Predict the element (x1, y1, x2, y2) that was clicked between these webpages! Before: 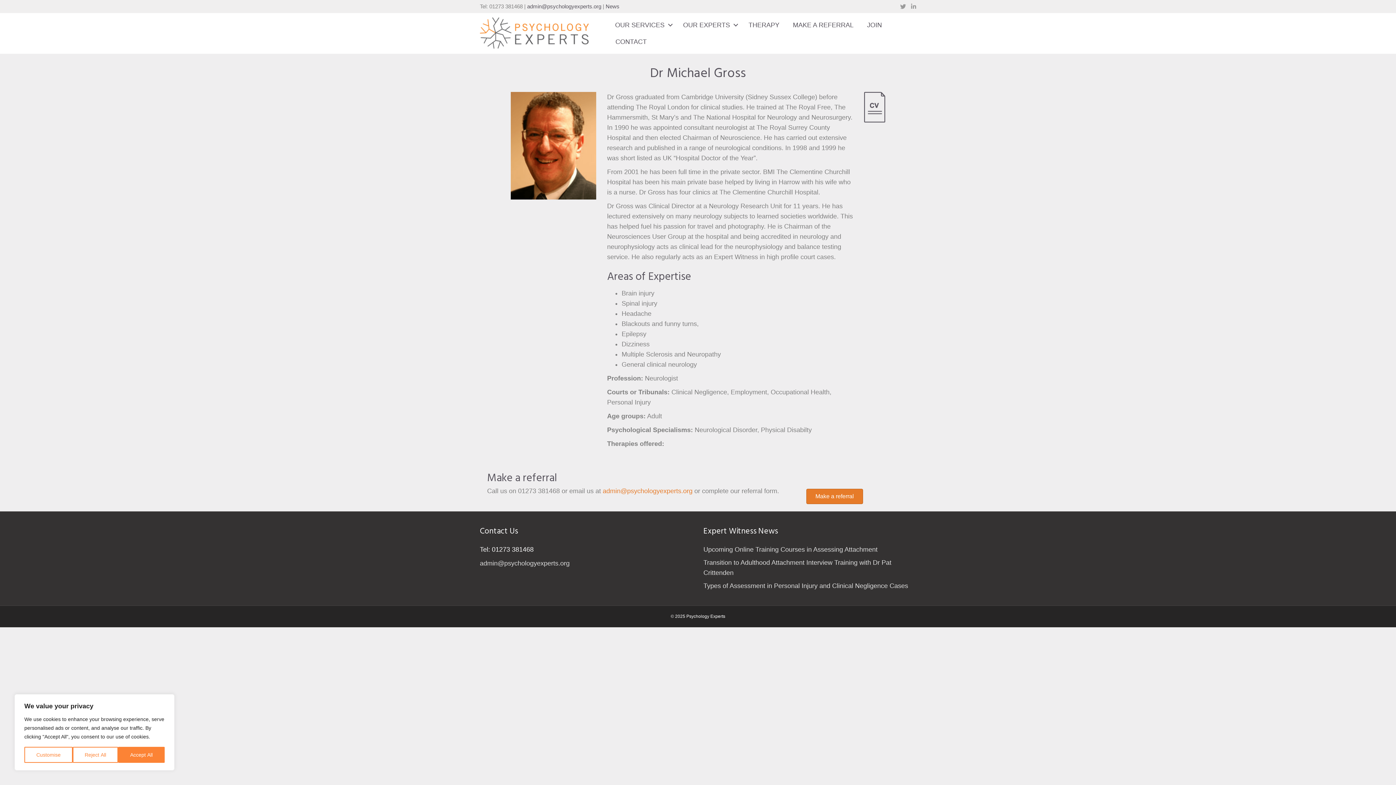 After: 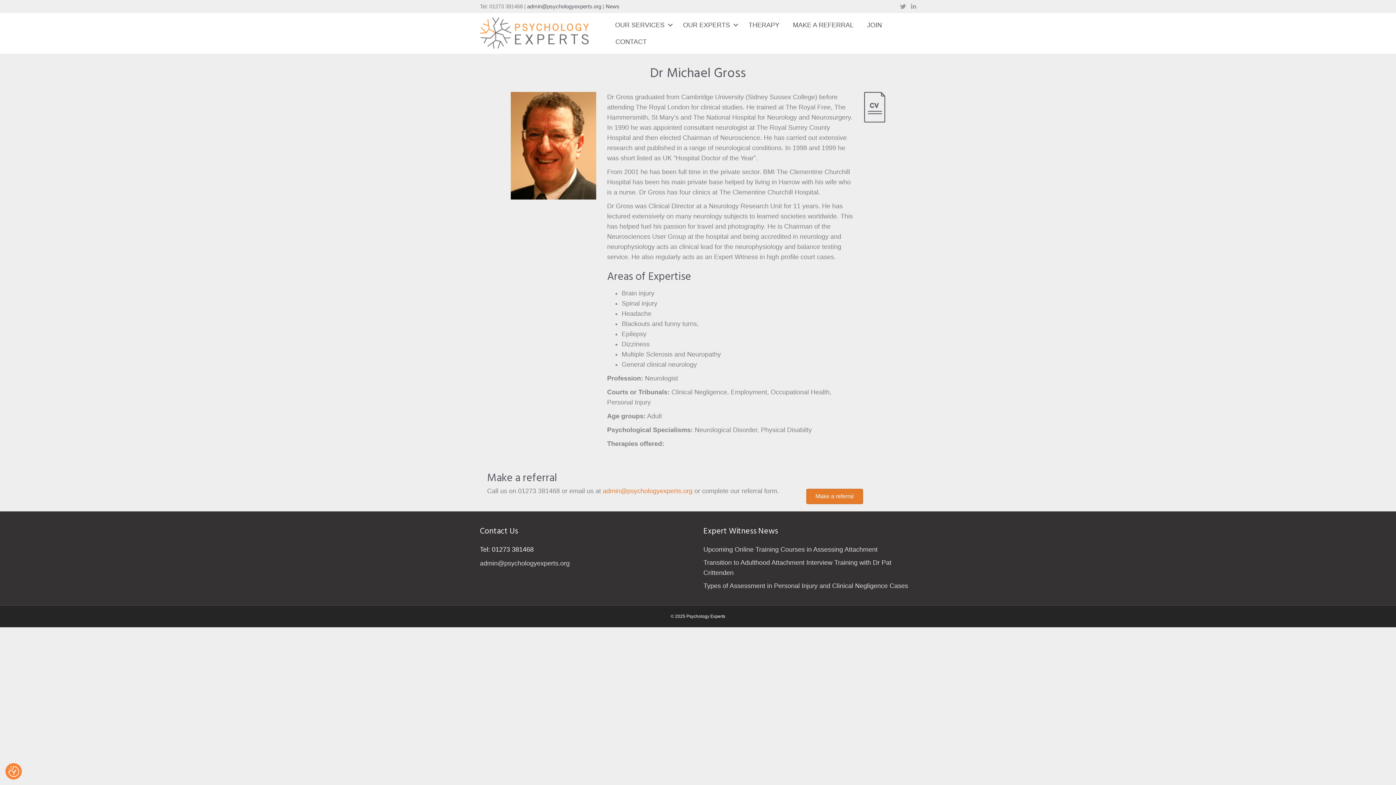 Action: label: Reject All bbox: (72, 747, 118, 763)